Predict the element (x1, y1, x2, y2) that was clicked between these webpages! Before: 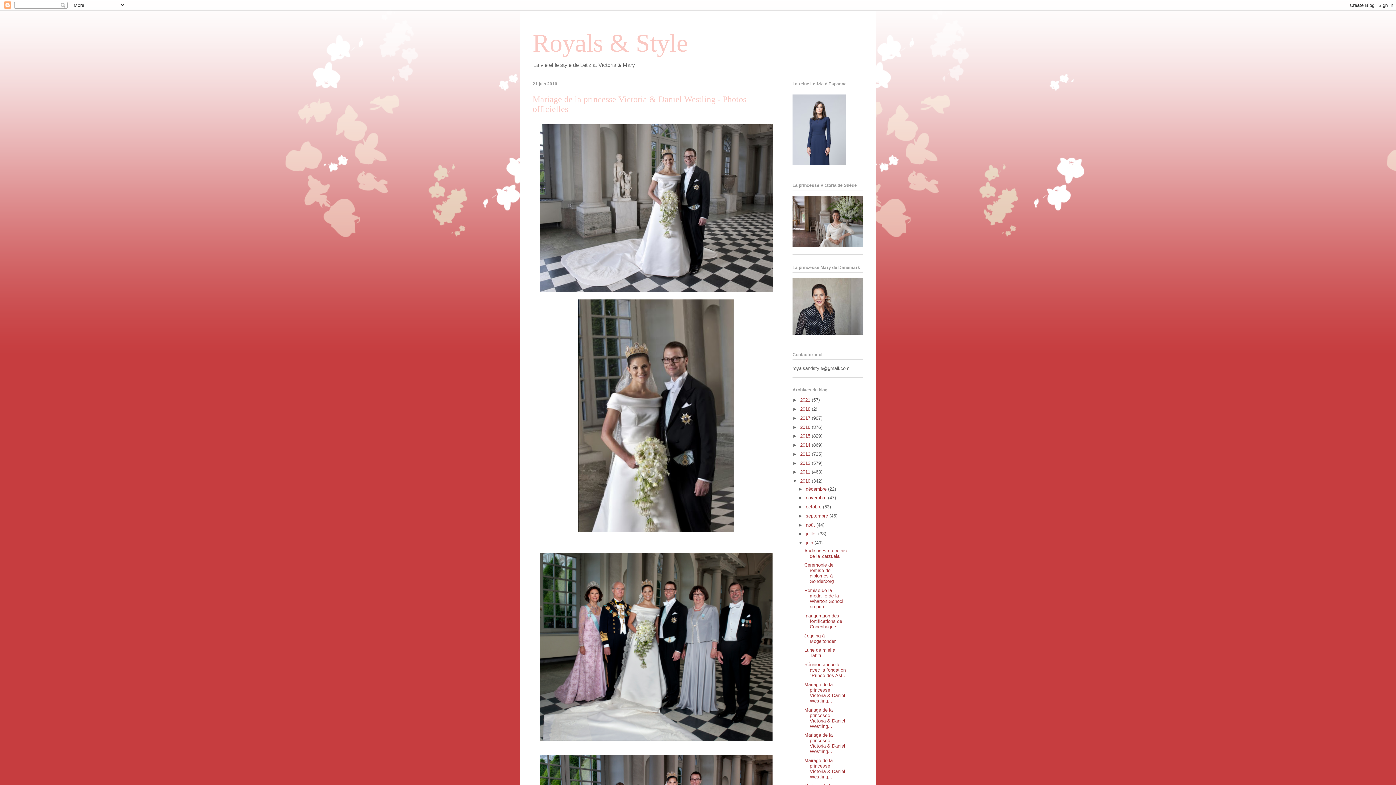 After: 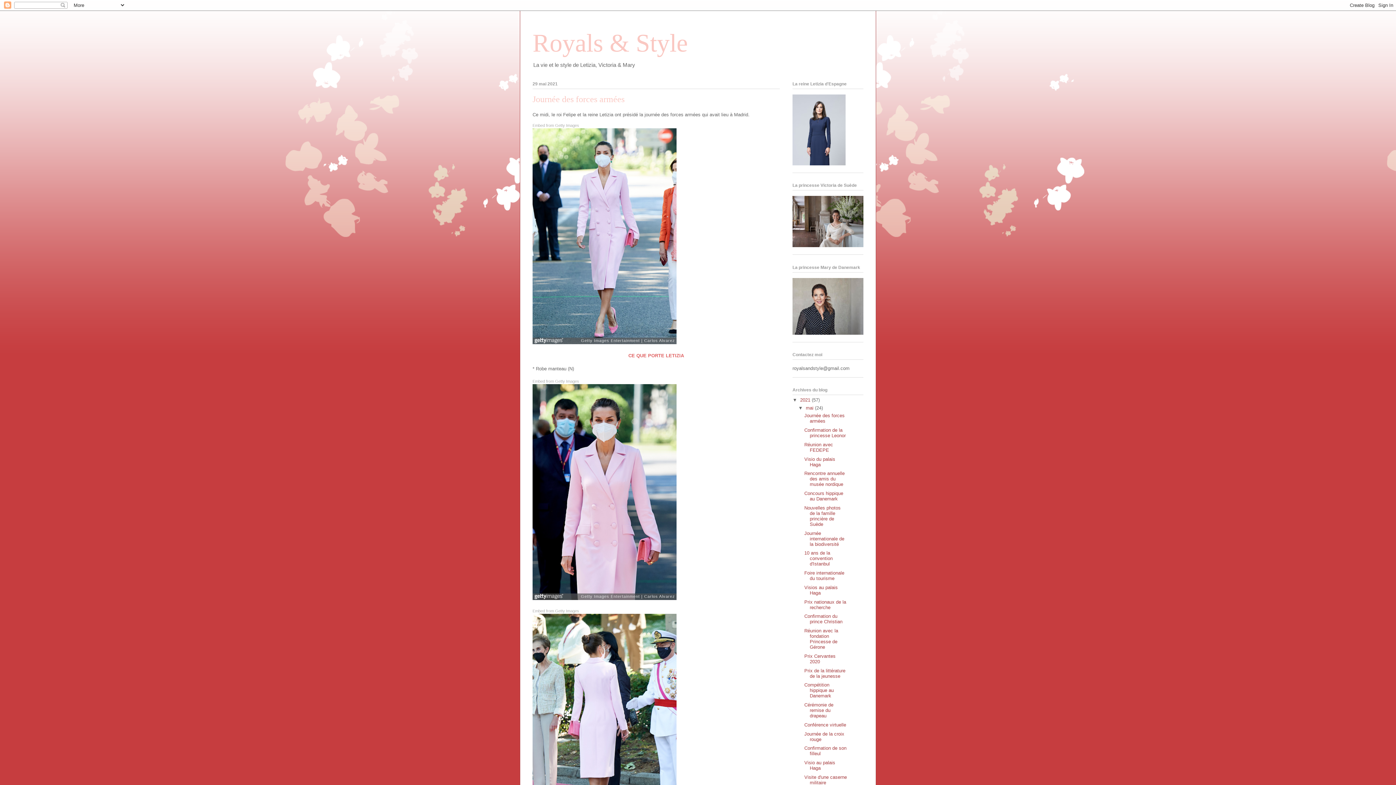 Action: bbox: (800, 397, 812, 403) label: 2021 